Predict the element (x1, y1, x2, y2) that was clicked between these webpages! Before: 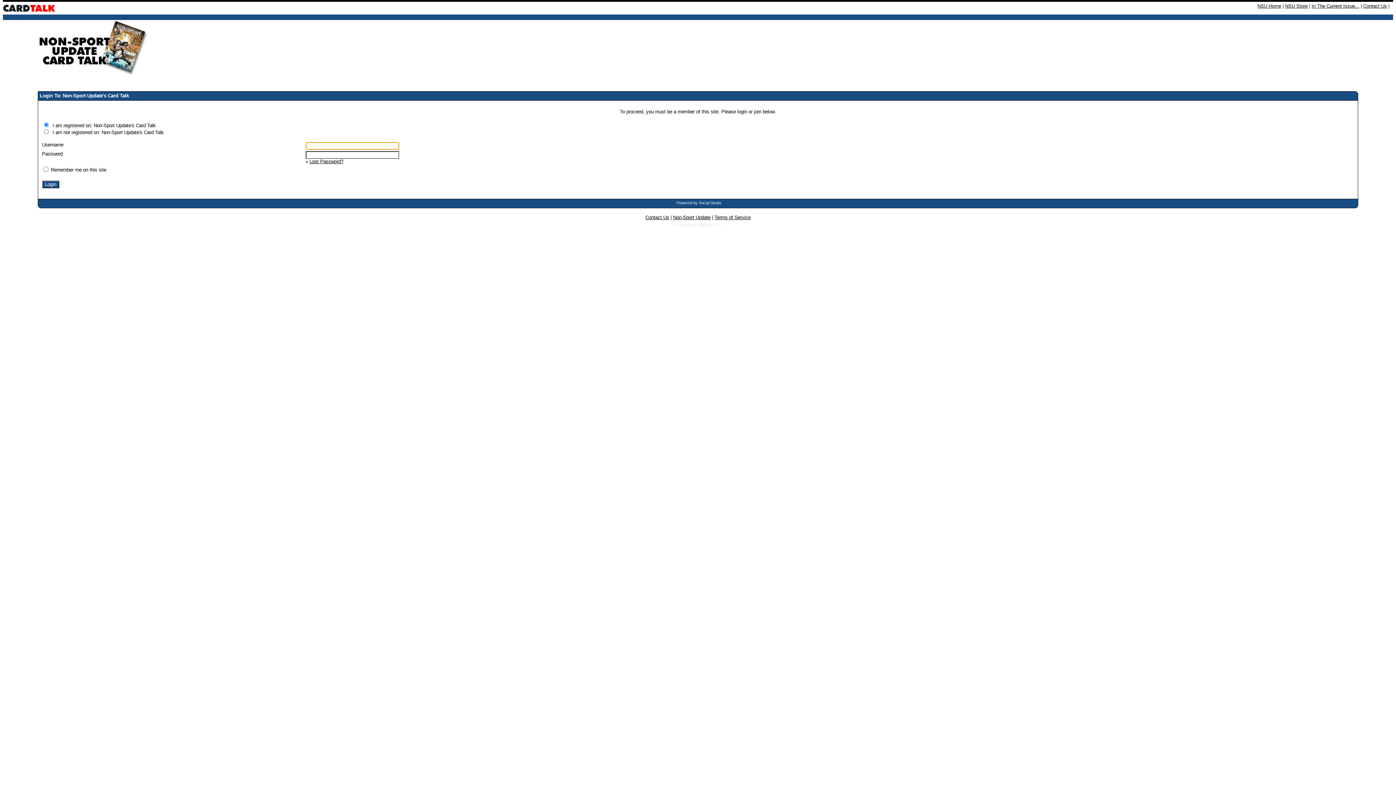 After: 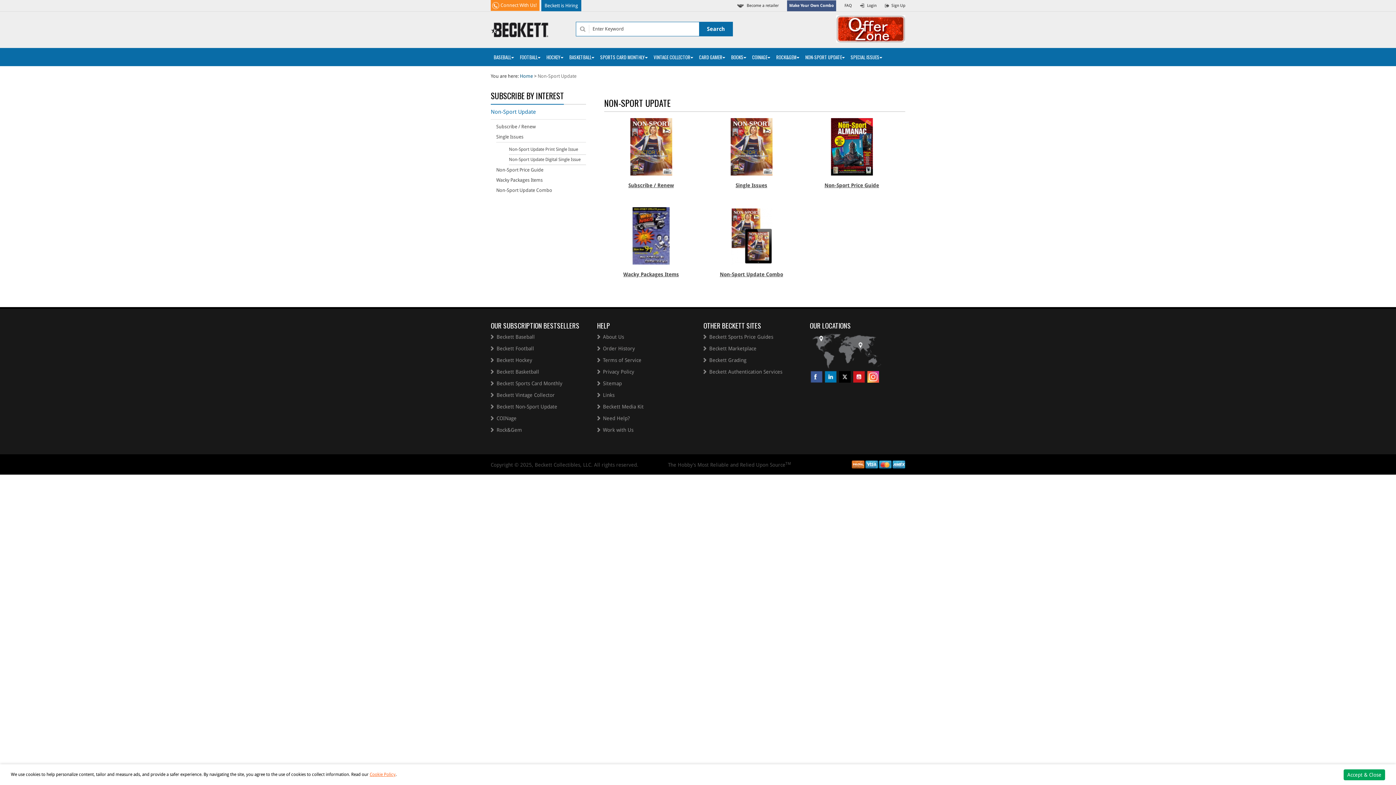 Action: label: NSU Store bbox: (1285, 3, 1308, 8)